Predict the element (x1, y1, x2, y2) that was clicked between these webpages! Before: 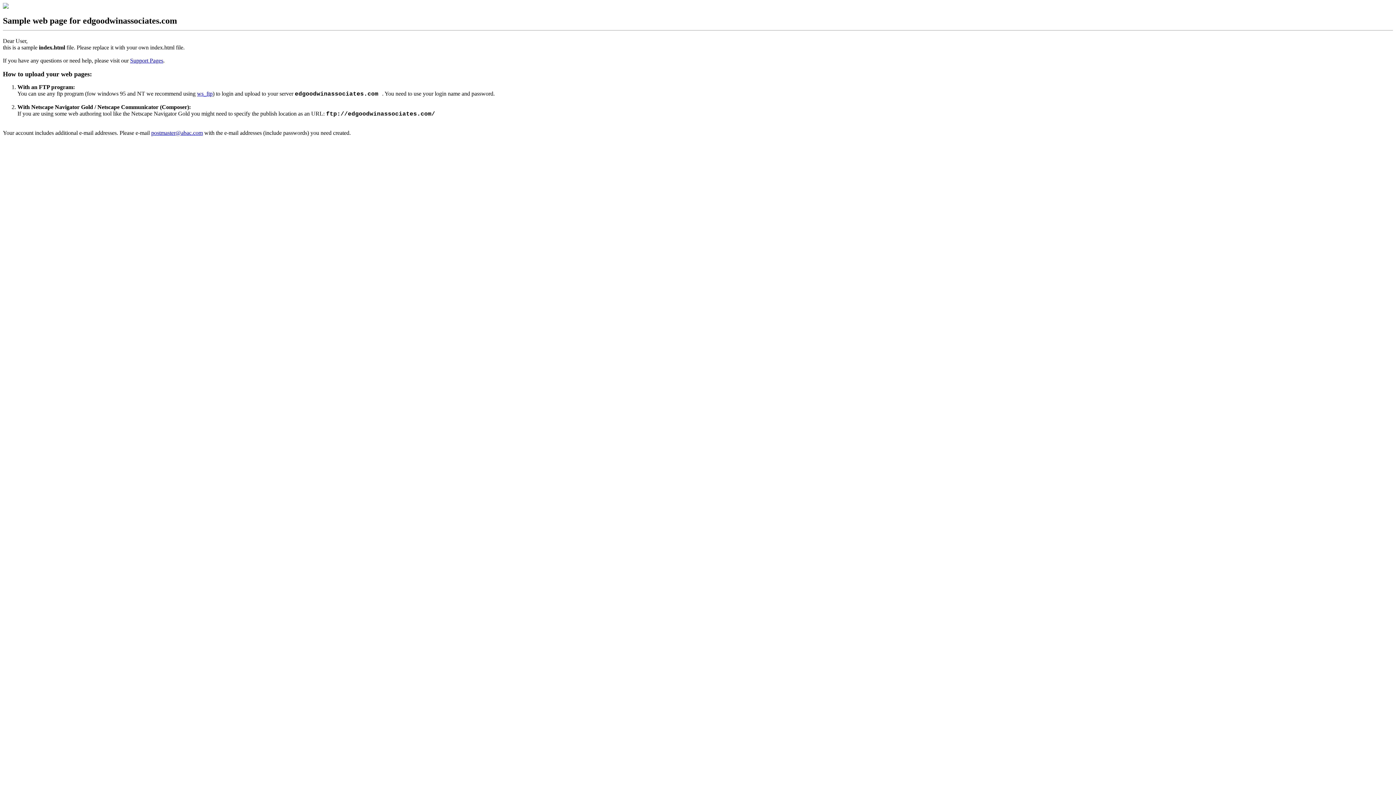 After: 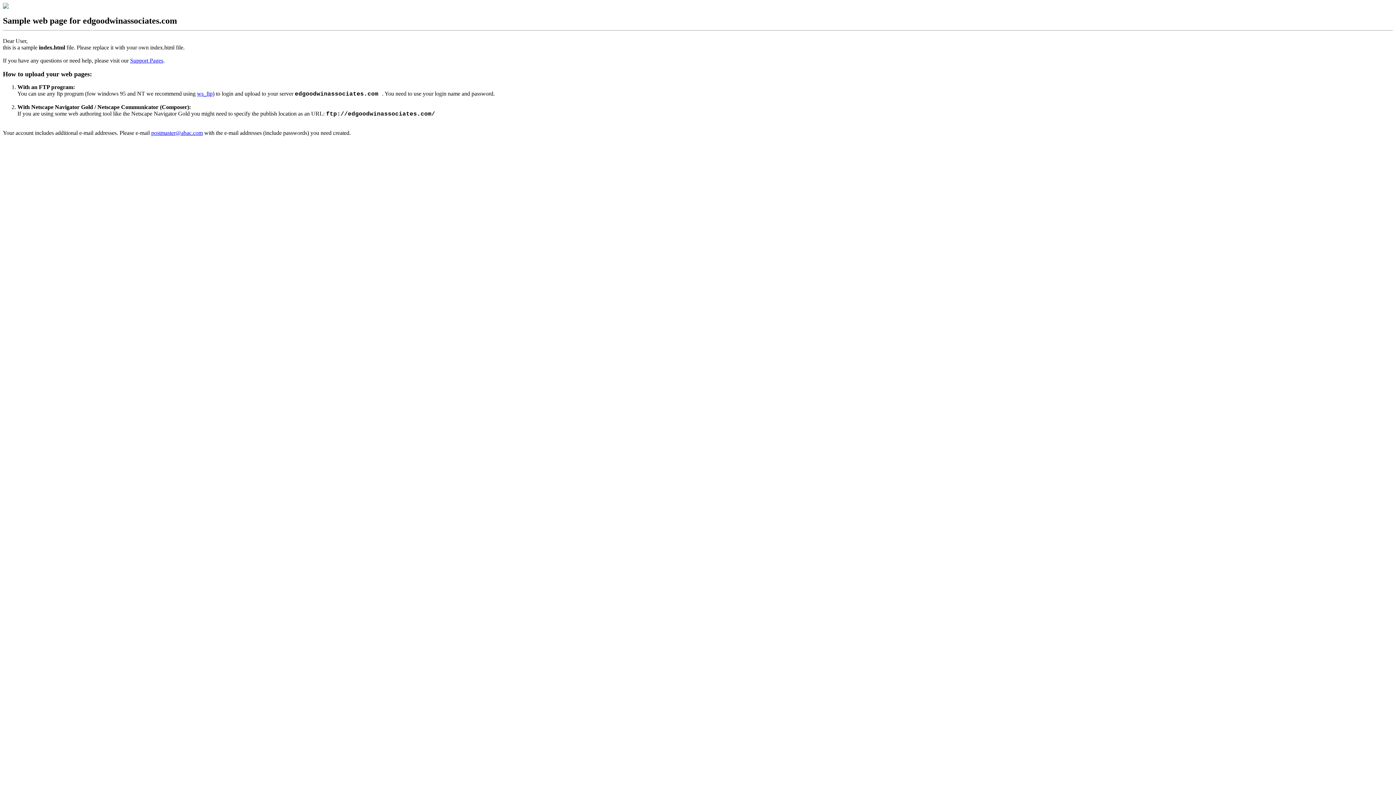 Action: label: postmaster@abac.com bbox: (151, 129, 202, 135)